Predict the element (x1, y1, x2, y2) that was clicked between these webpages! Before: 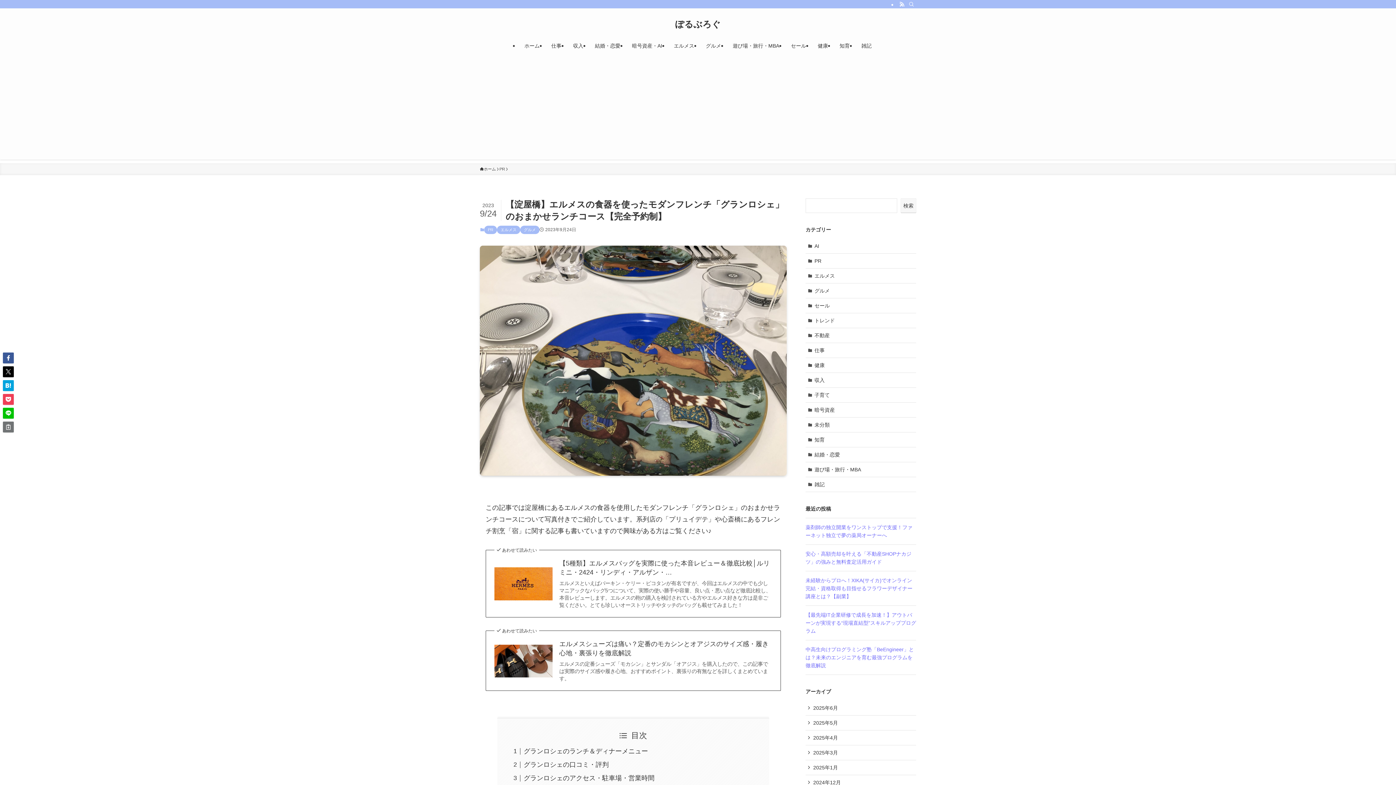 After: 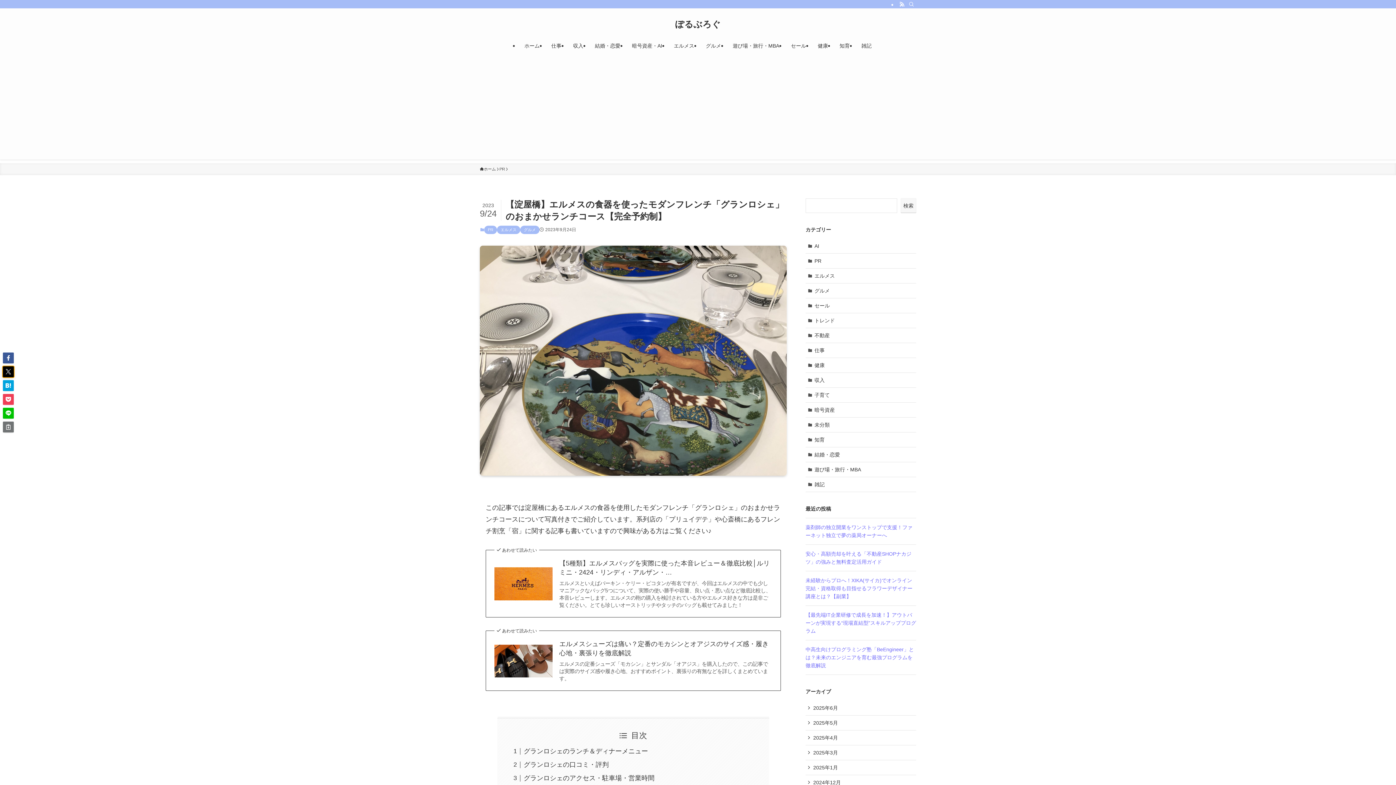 Action: bbox: (2, 366, 13, 377)